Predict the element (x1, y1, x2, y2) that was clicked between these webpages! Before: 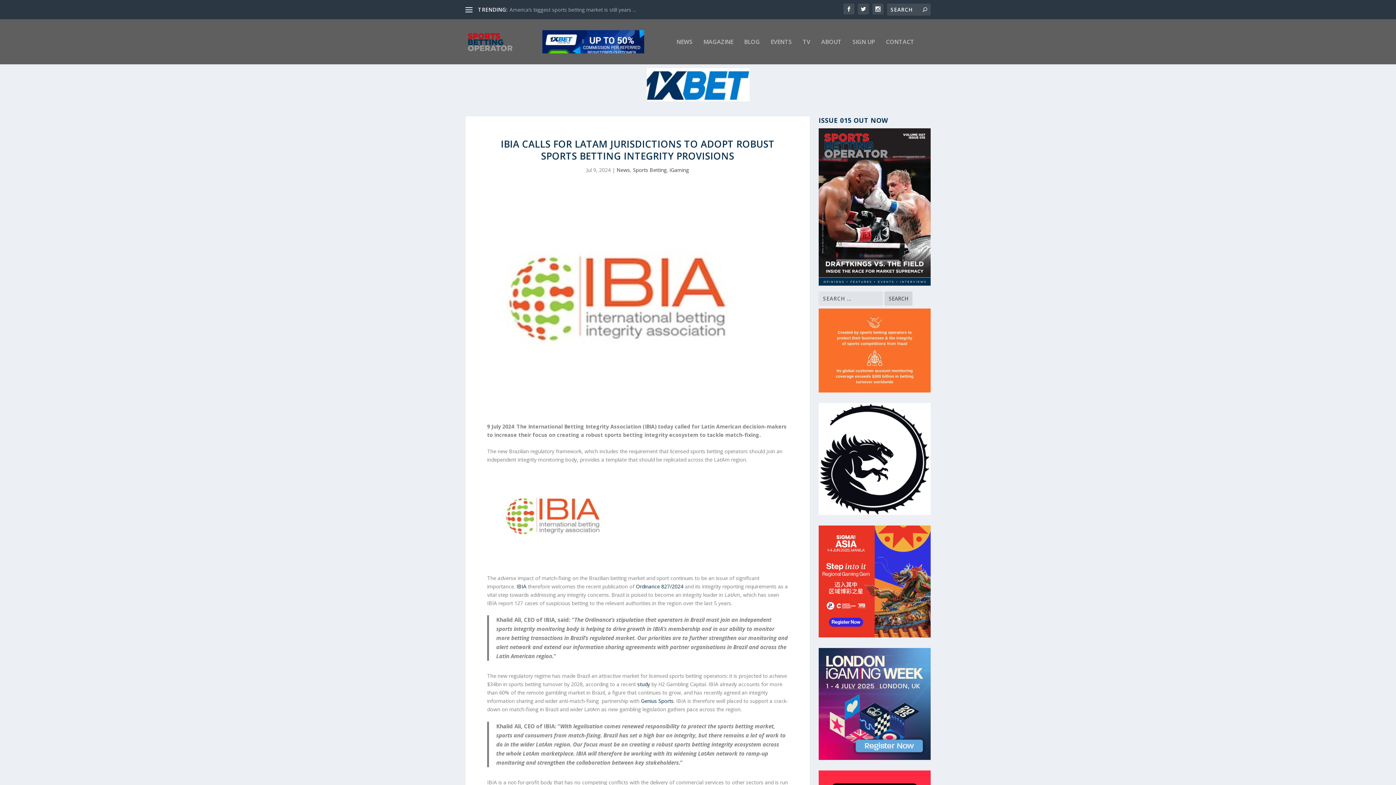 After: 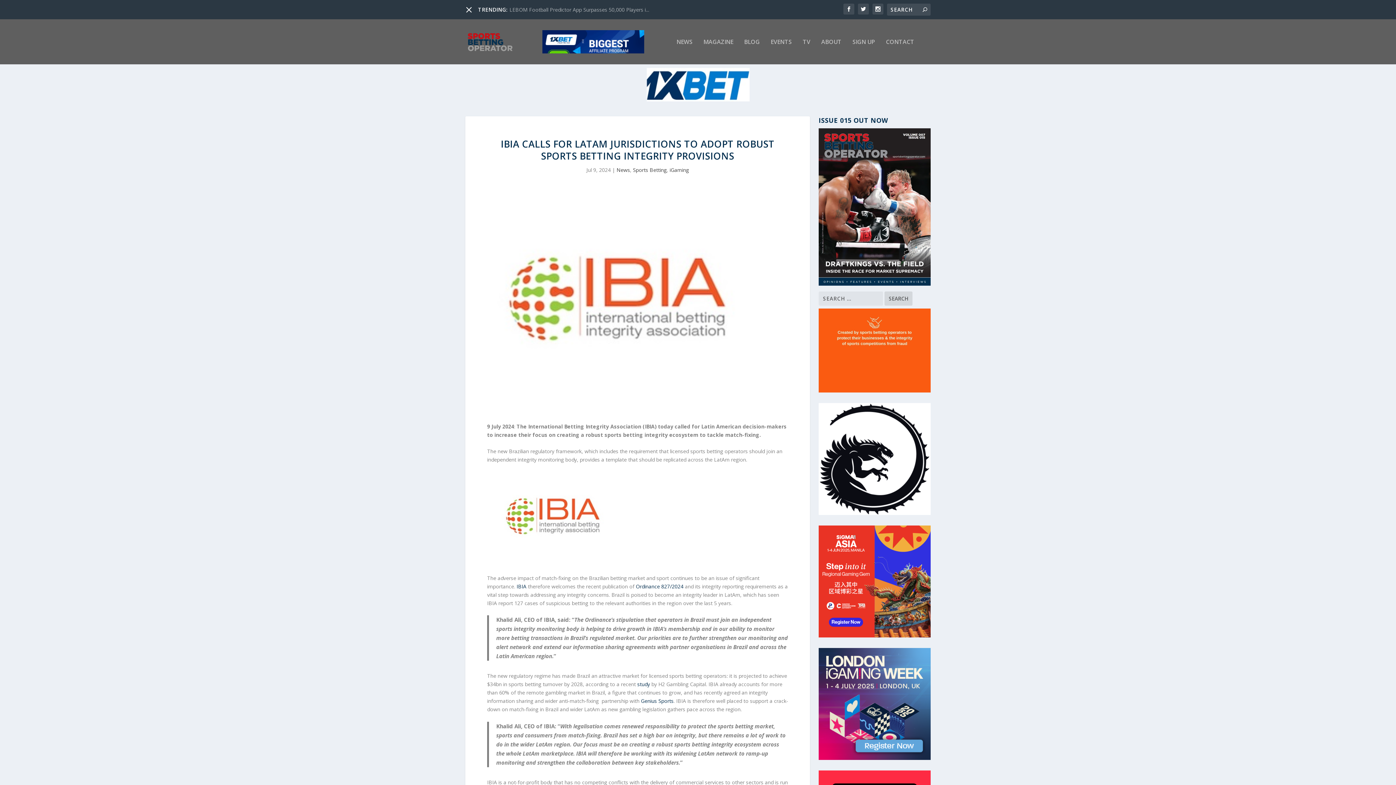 Action: bbox: (465, 6, 472, 13)